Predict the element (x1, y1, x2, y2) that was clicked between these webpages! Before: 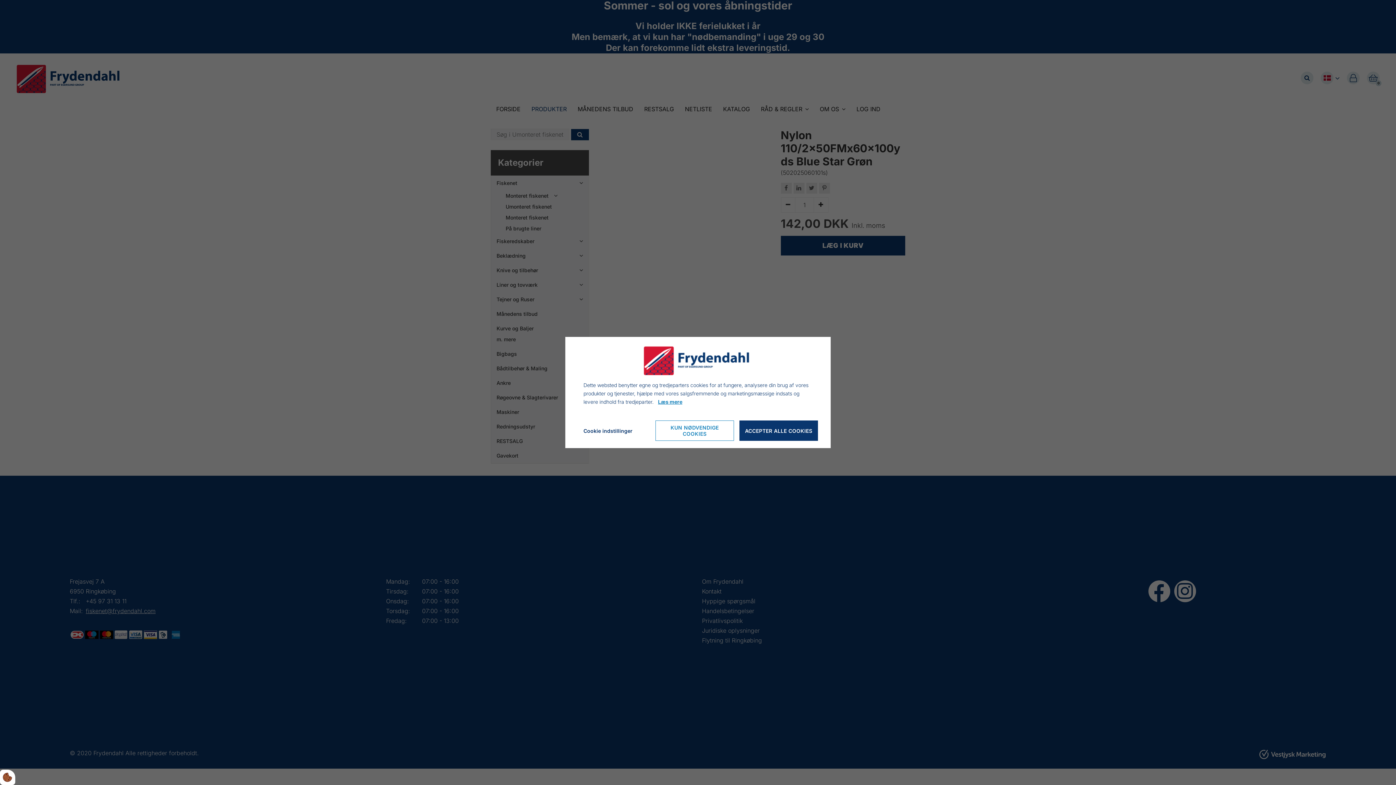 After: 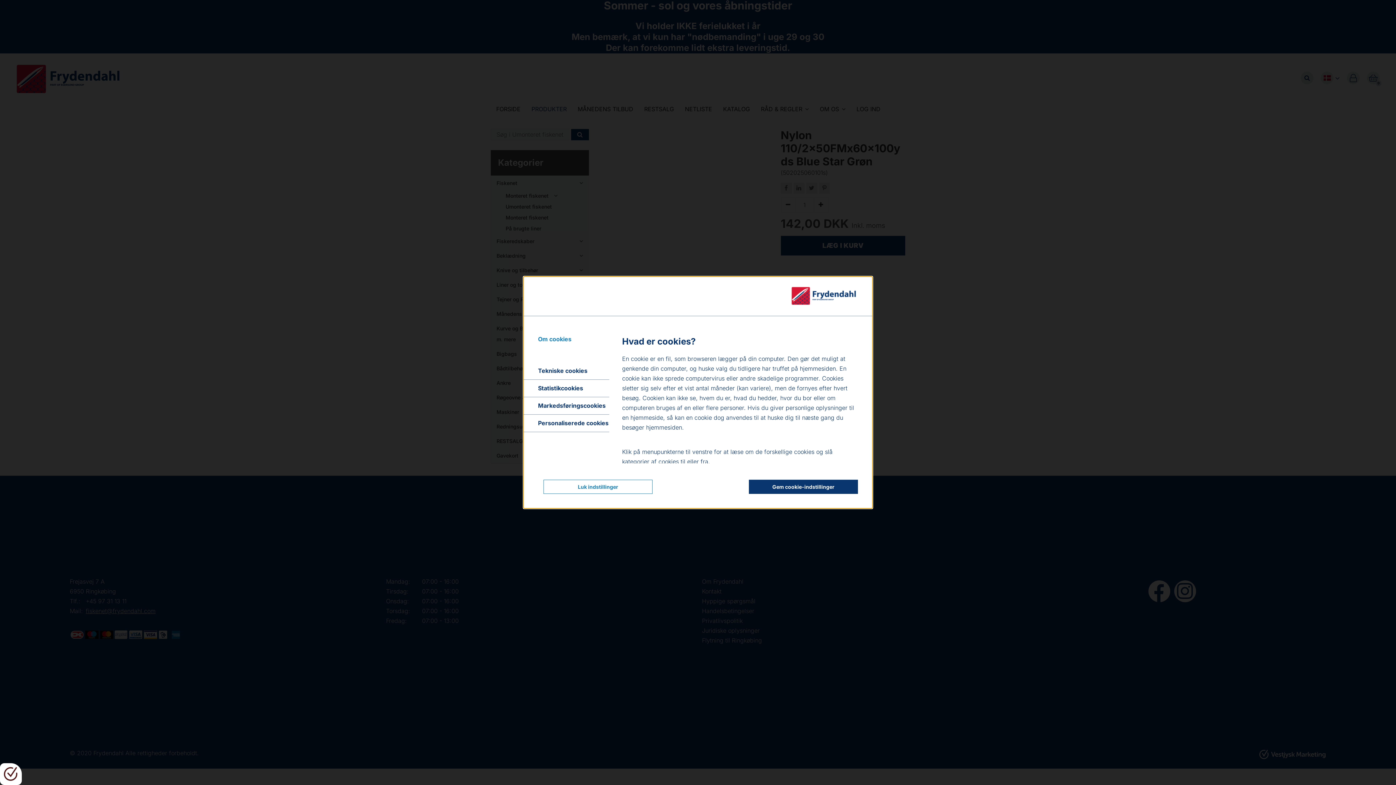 Action: bbox: (0, 770, 15, 785)